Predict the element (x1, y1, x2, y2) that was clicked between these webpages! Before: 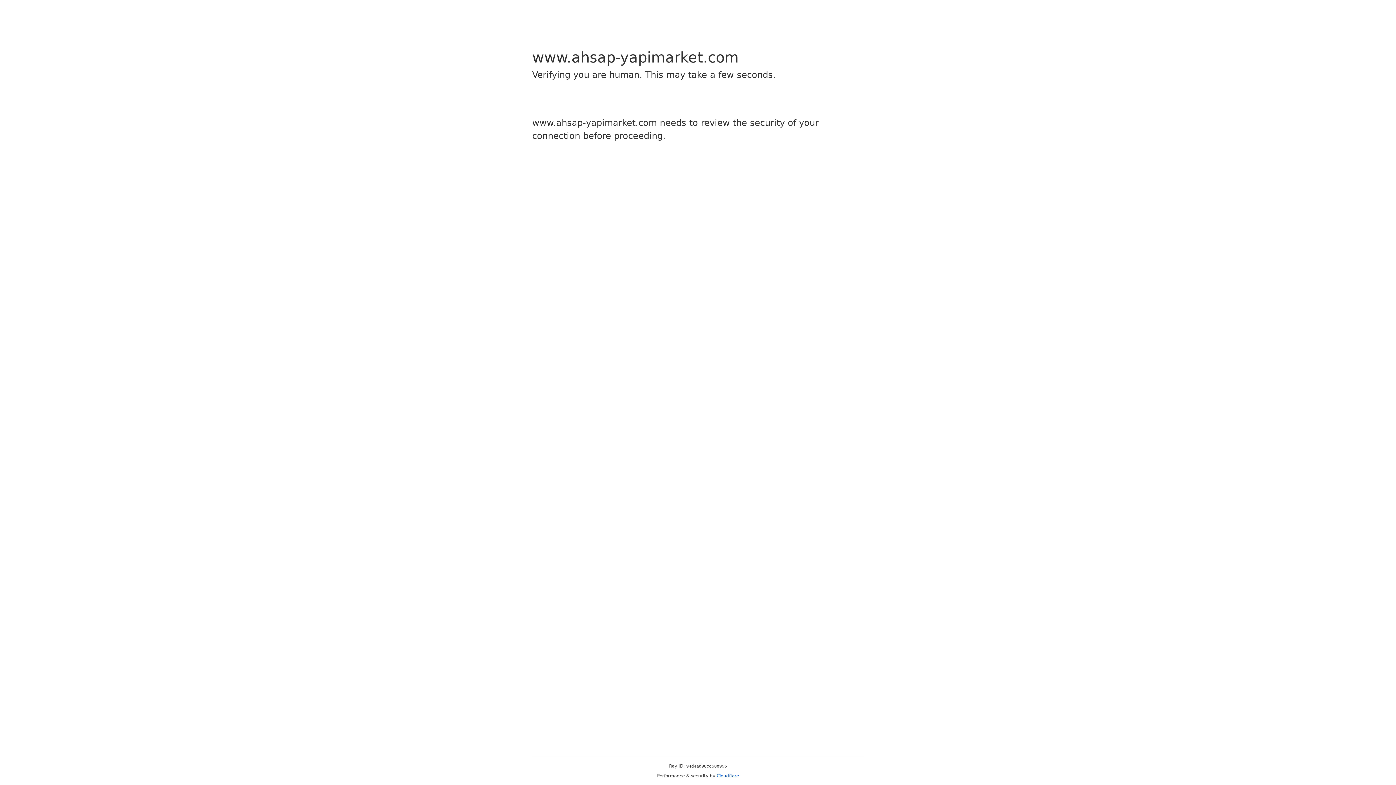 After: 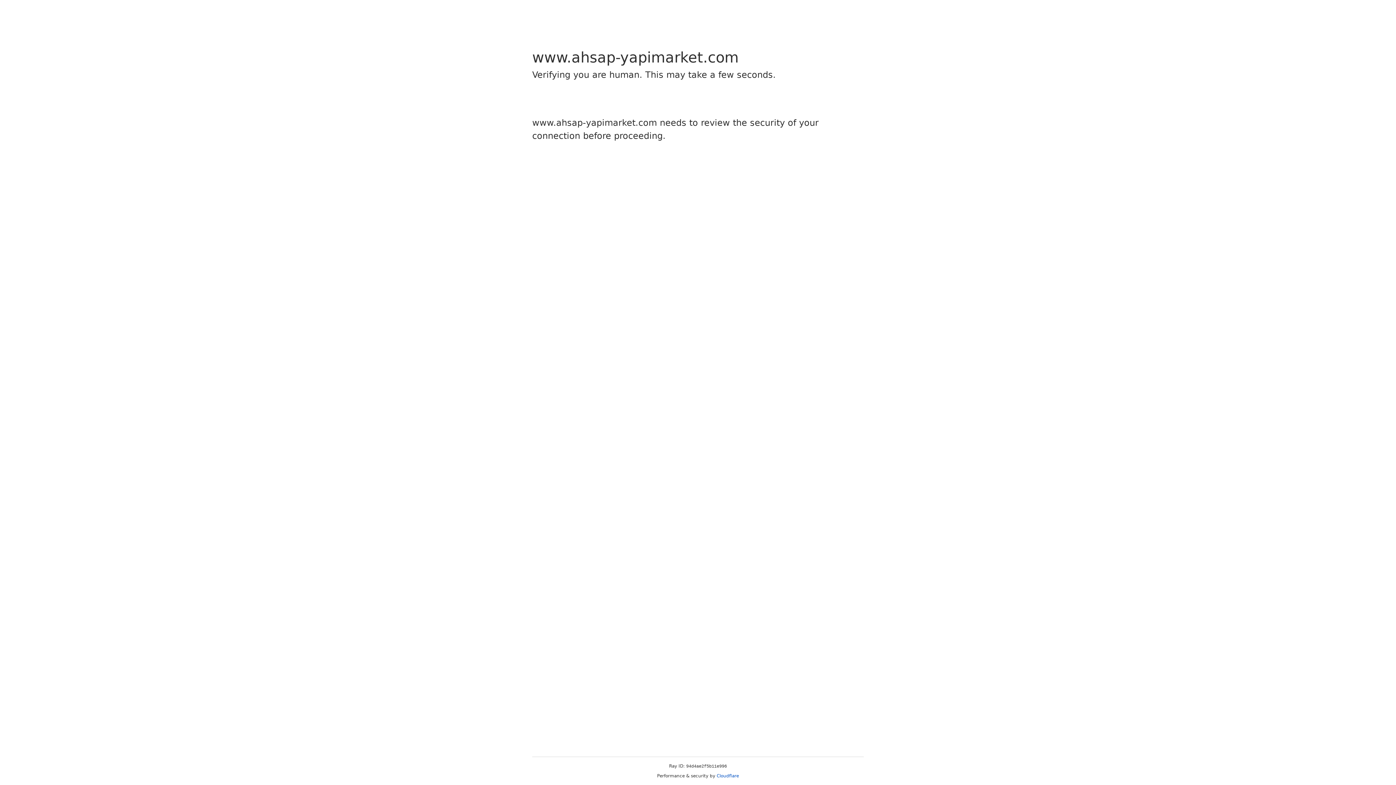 Action: label: Cloudflare bbox: (716, 773, 739, 778)